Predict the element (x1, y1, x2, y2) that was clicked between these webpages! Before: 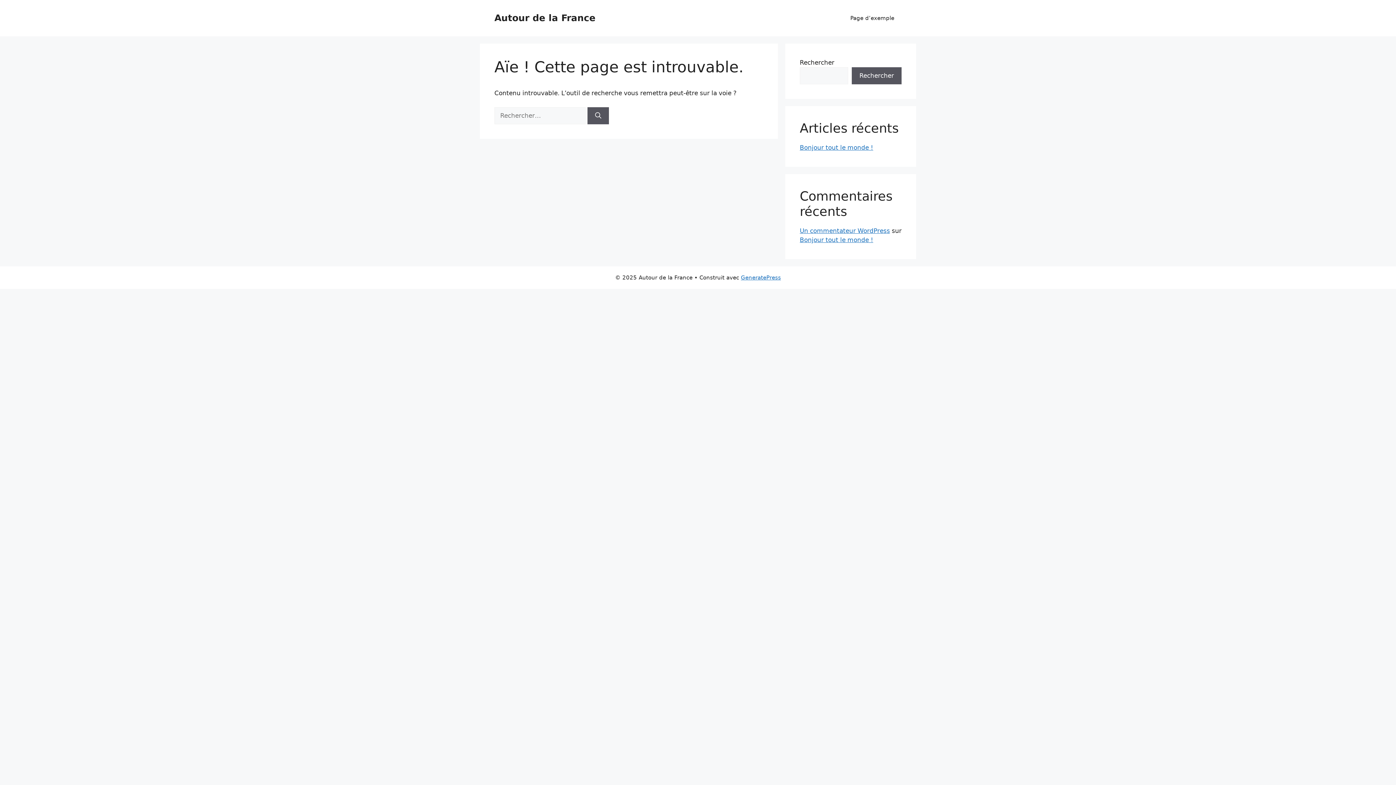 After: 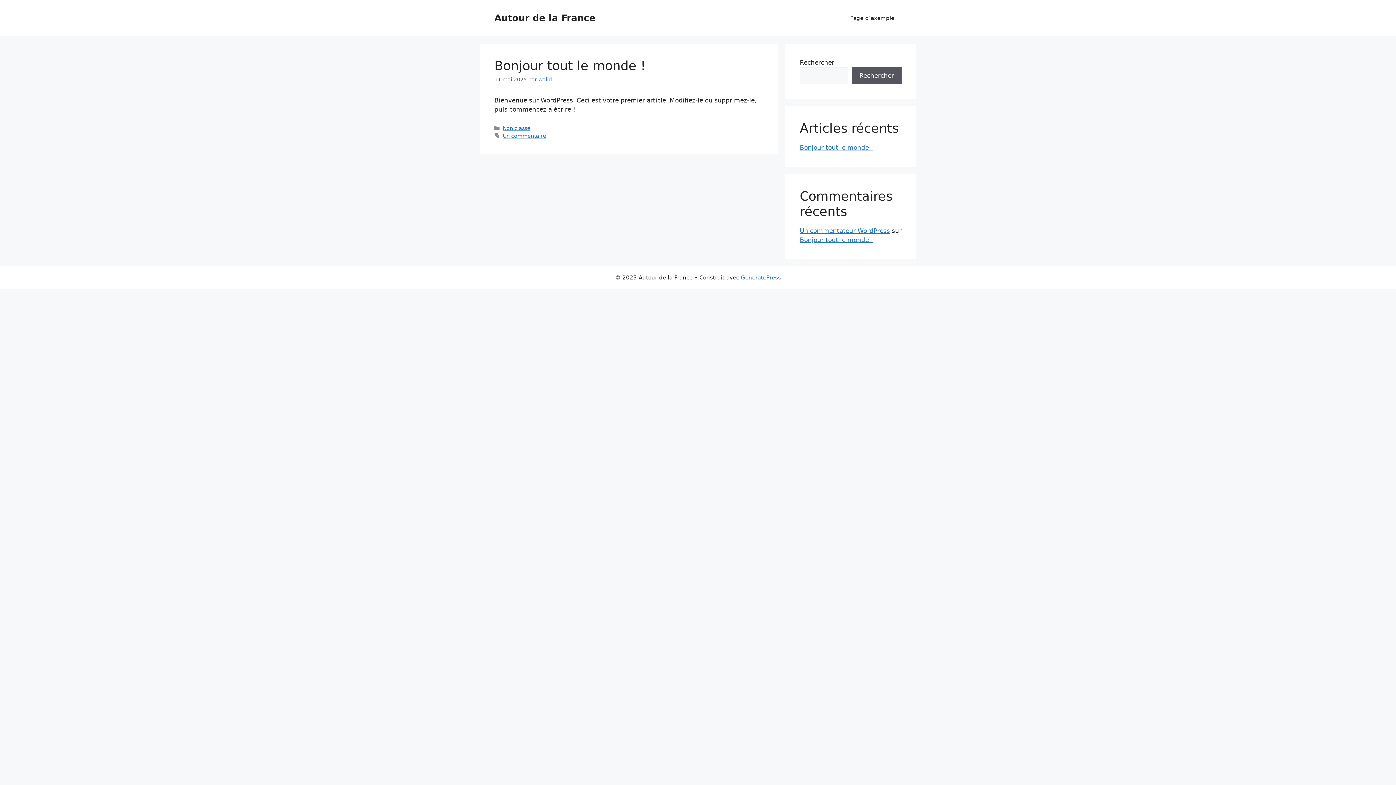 Action: bbox: (494, 12, 595, 23) label: Autour de la France